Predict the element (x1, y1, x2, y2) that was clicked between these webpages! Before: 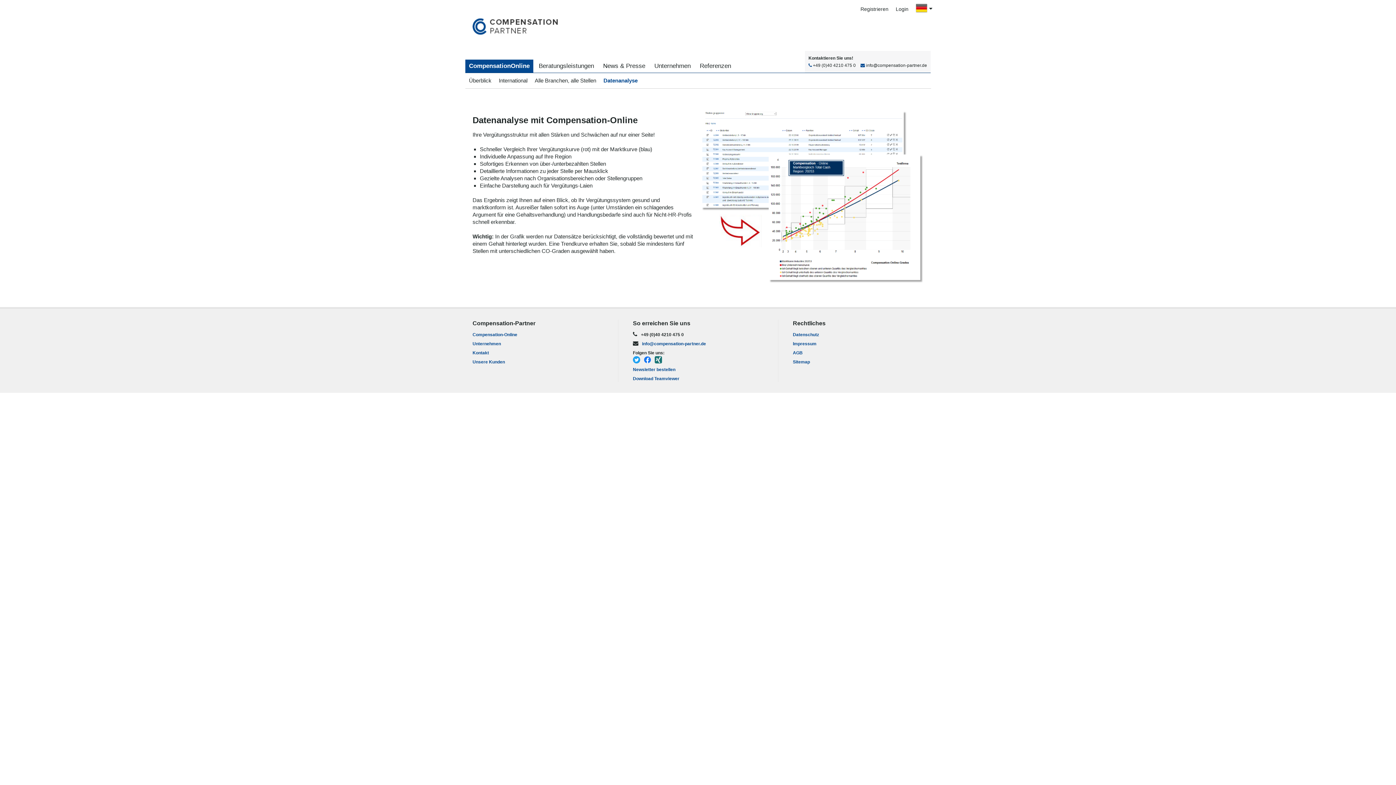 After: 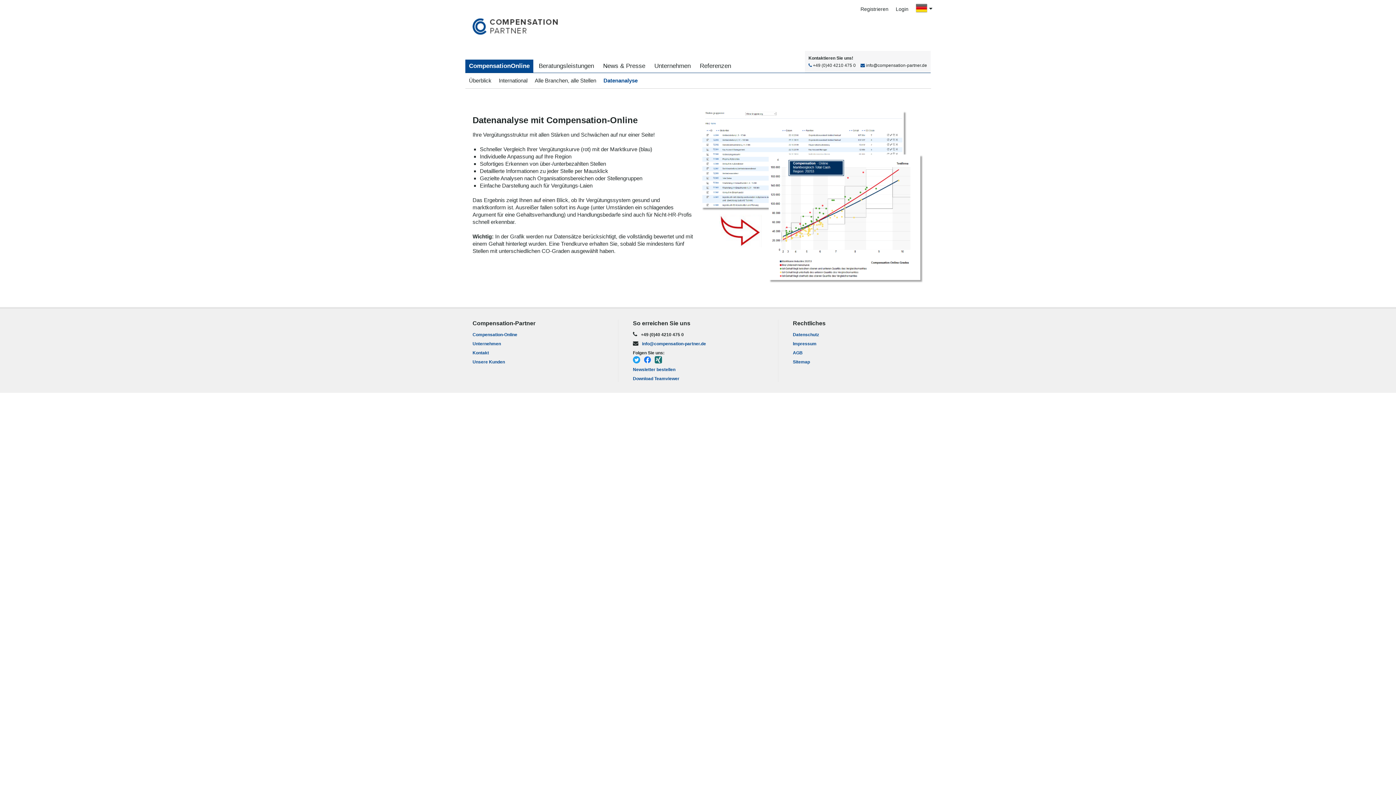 Action: bbox: (866, 62, 927, 68) label: info@compensation-partner.de